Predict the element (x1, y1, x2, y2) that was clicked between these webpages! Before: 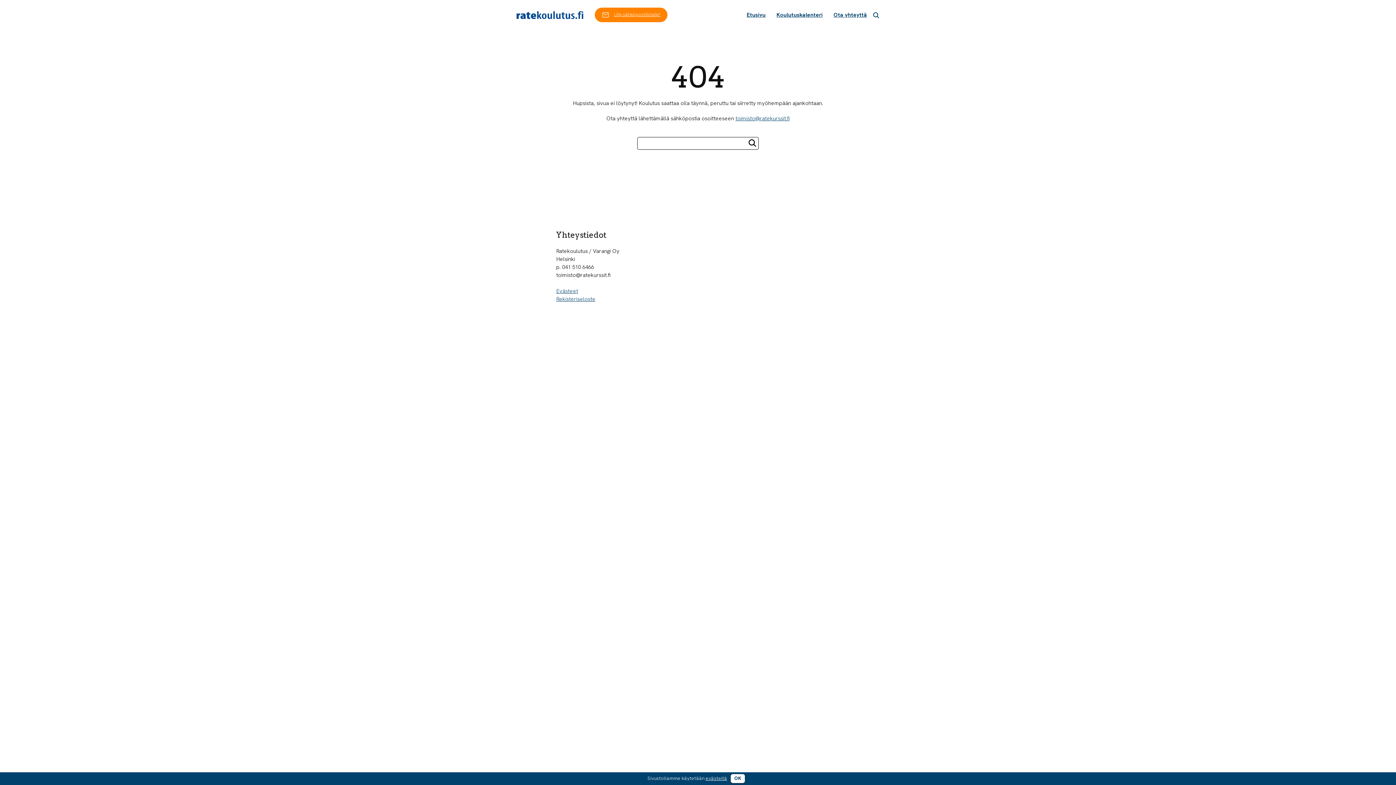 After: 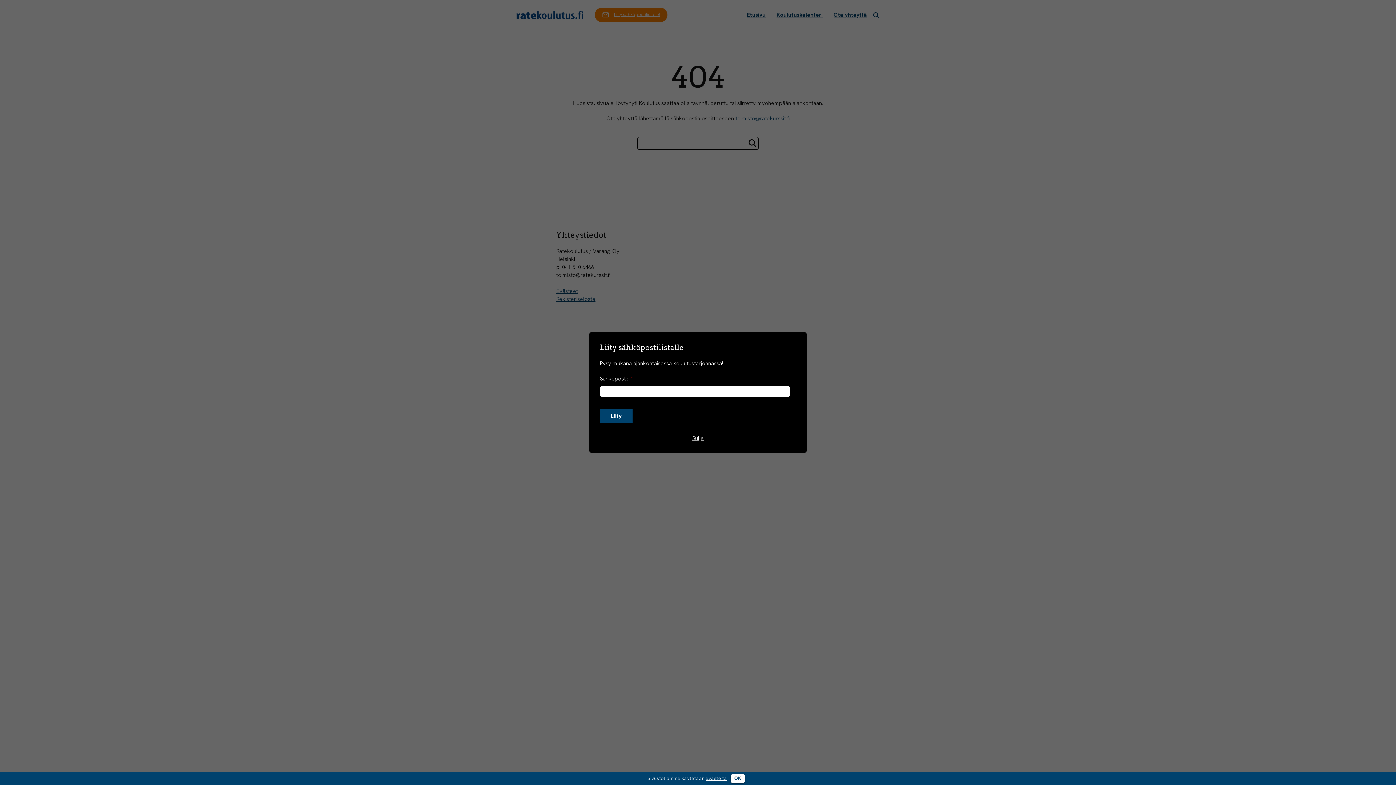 Action: label:  Liity sähköpostilistalle! bbox: (594, 7, 667, 22)